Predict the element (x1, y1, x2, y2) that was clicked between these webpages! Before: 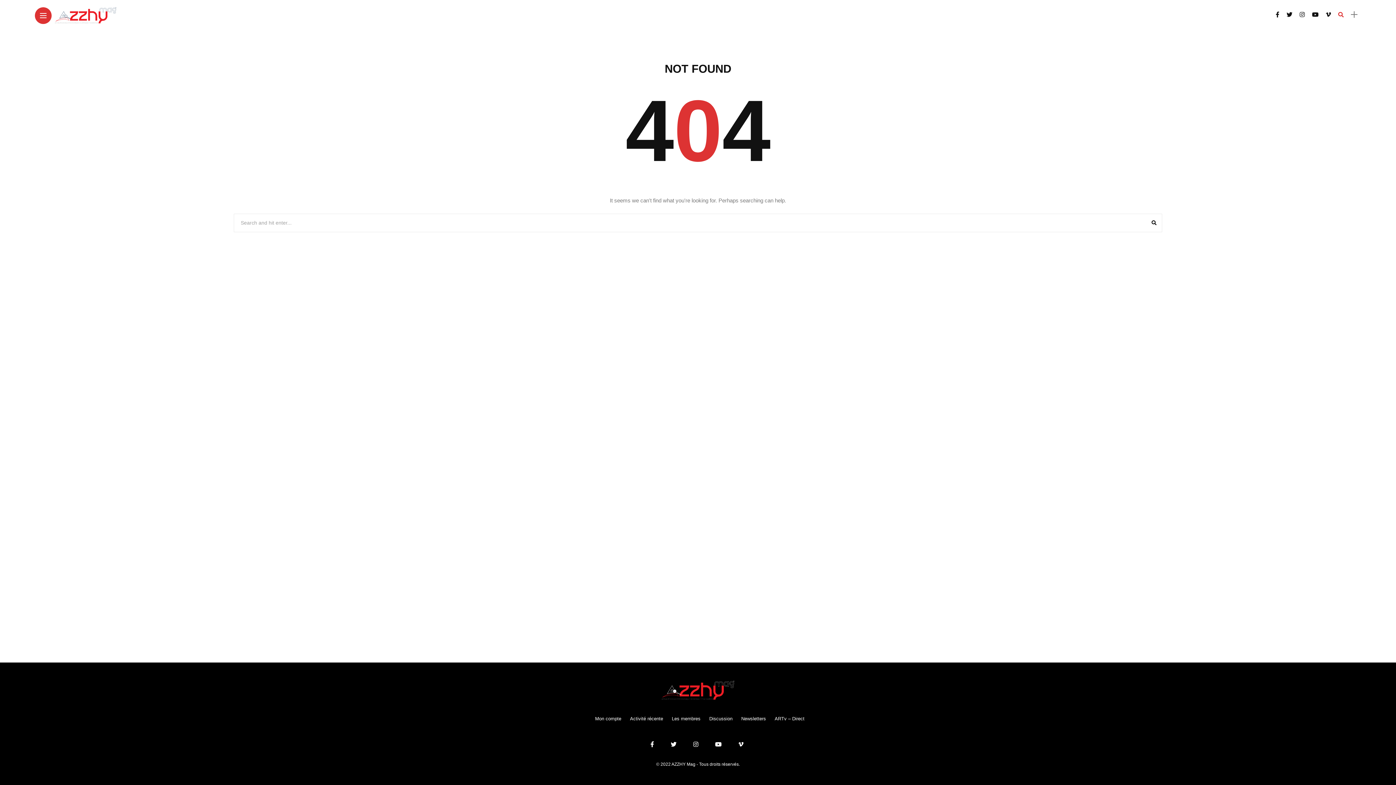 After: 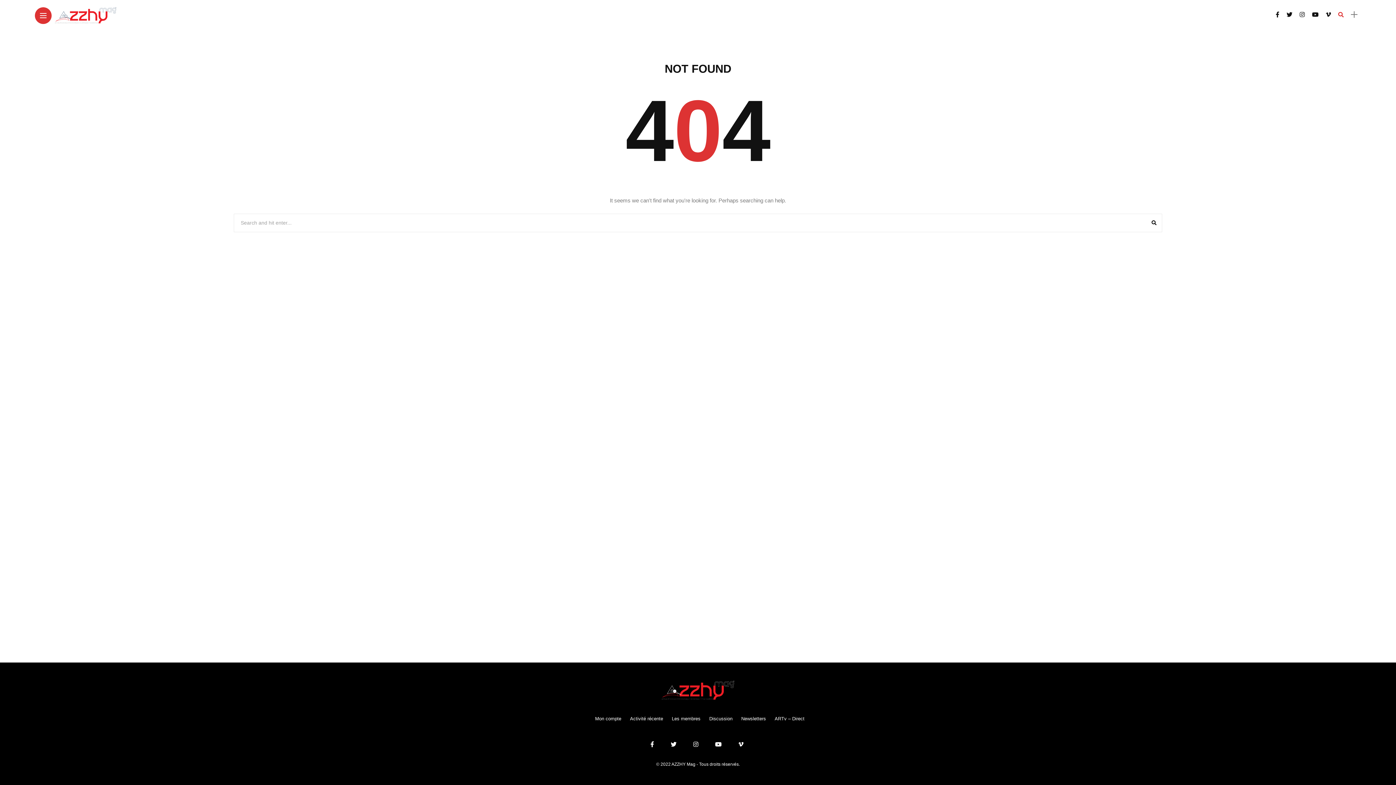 Action: bbox: (738, 741, 745, 748)